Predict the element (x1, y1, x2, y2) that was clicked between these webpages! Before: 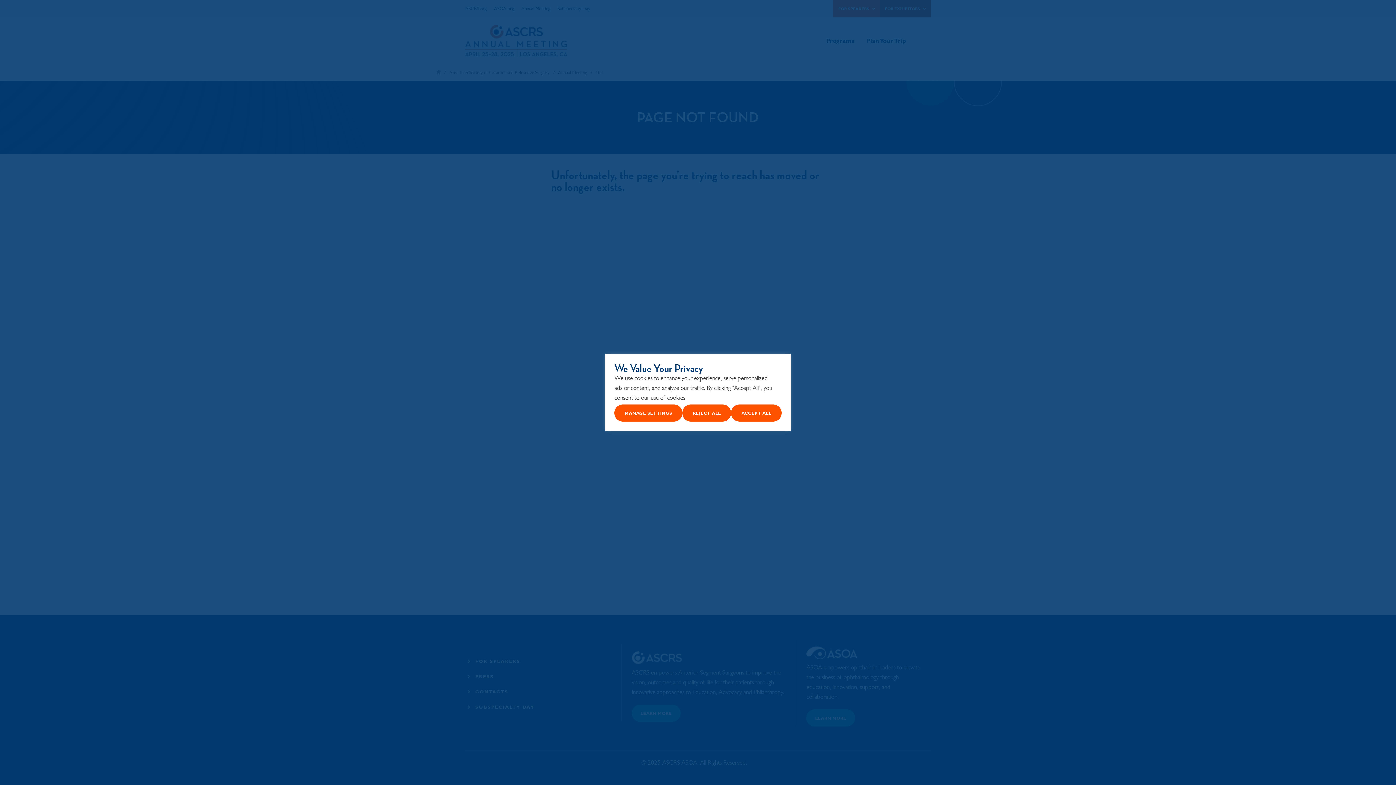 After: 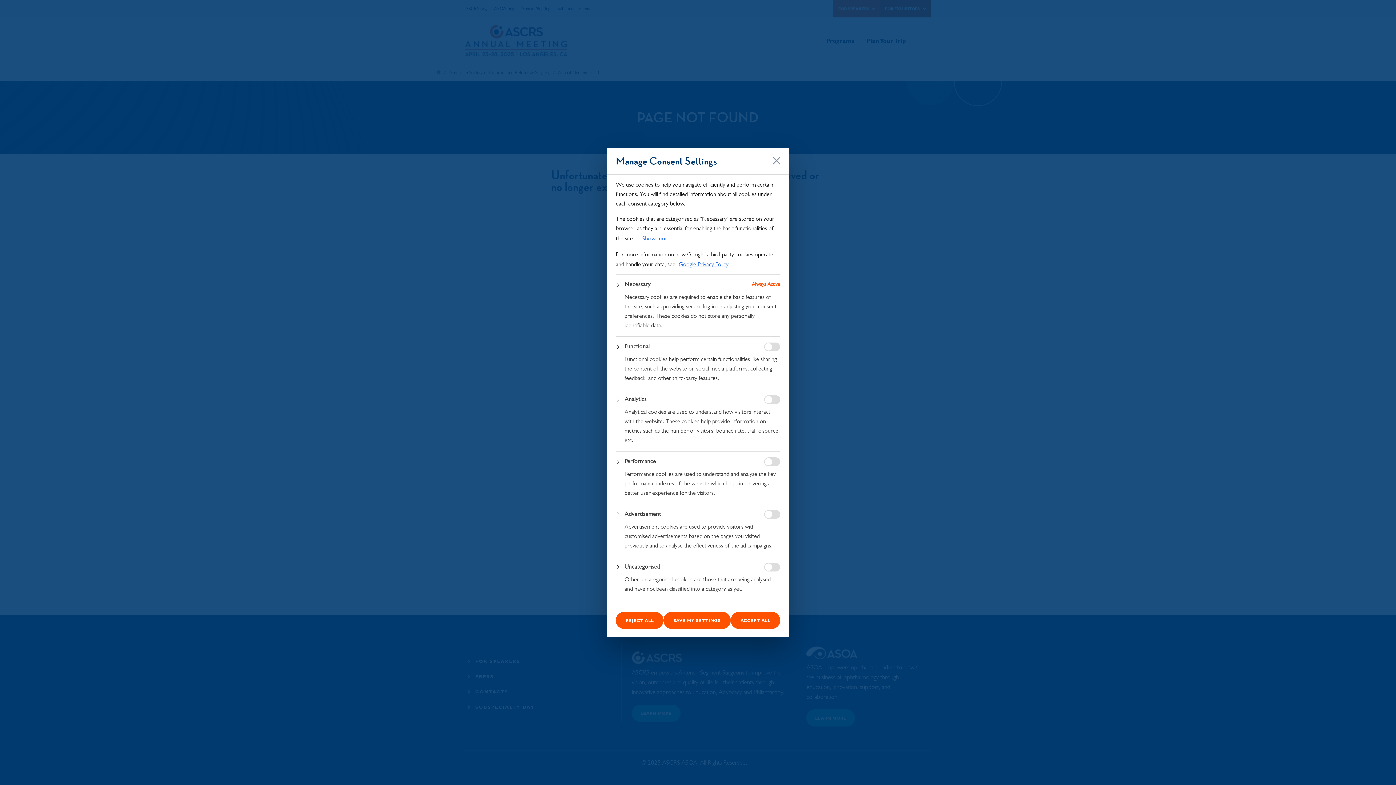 Action: label: Manage Settings bbox: (614, 404, 682, 421)